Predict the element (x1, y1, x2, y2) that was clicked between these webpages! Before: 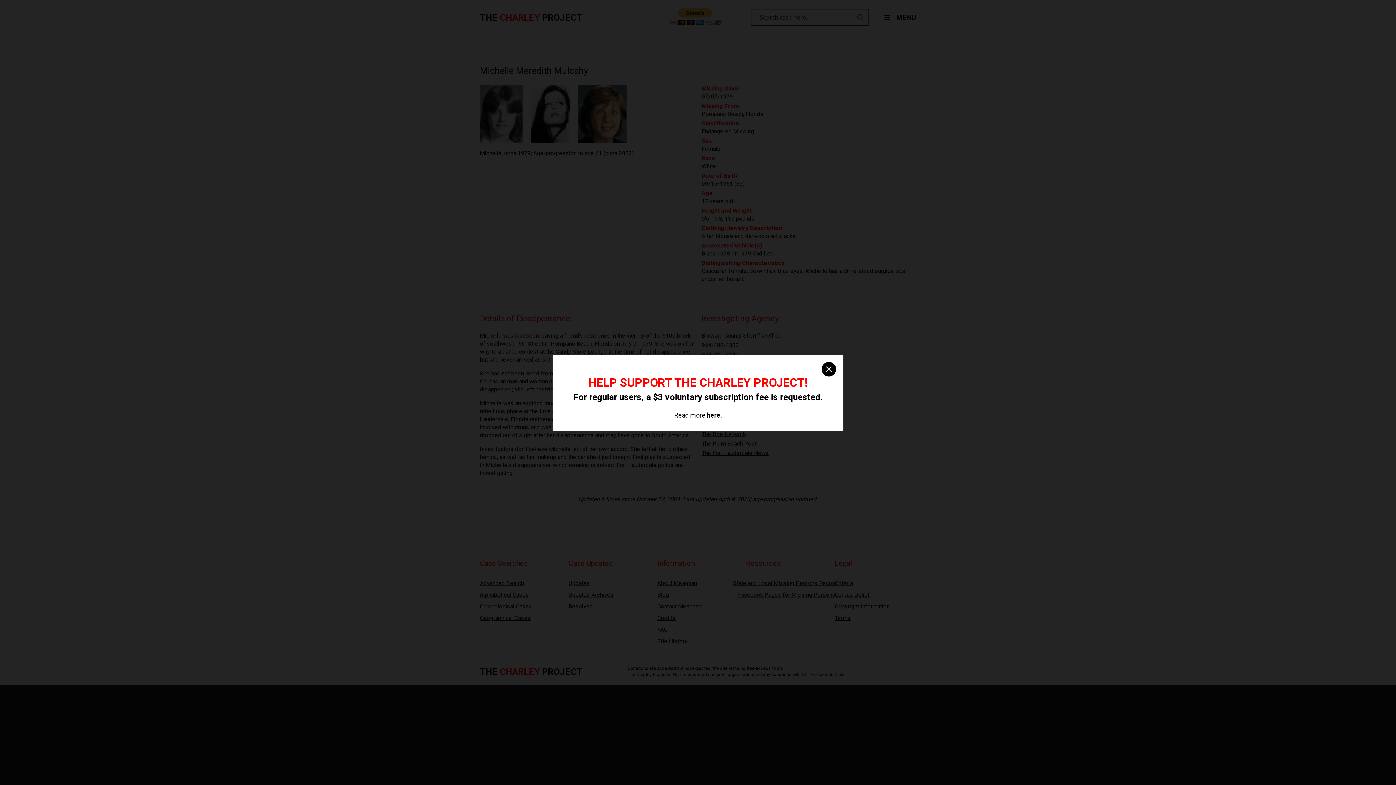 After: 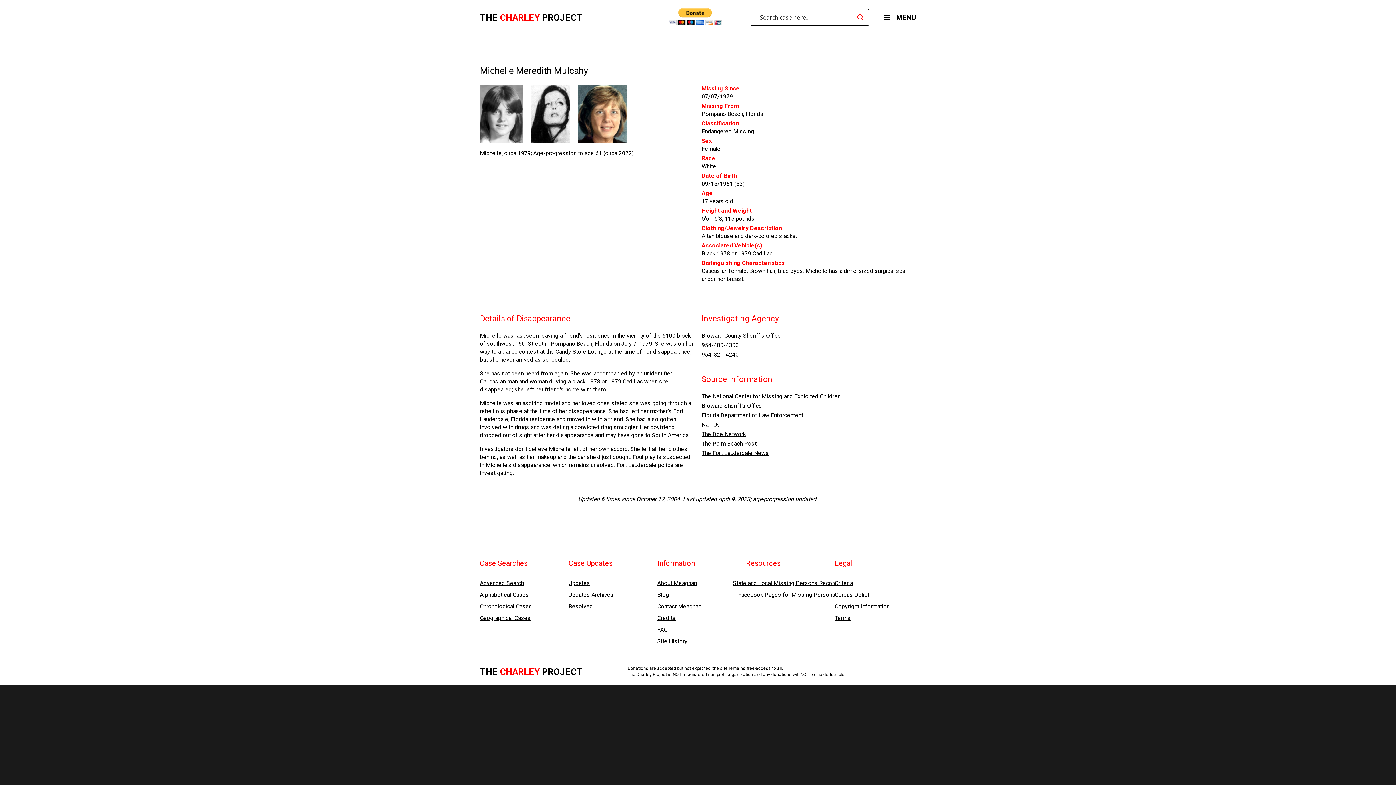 Action: label: close bbox: (821, 362, 836, 376)